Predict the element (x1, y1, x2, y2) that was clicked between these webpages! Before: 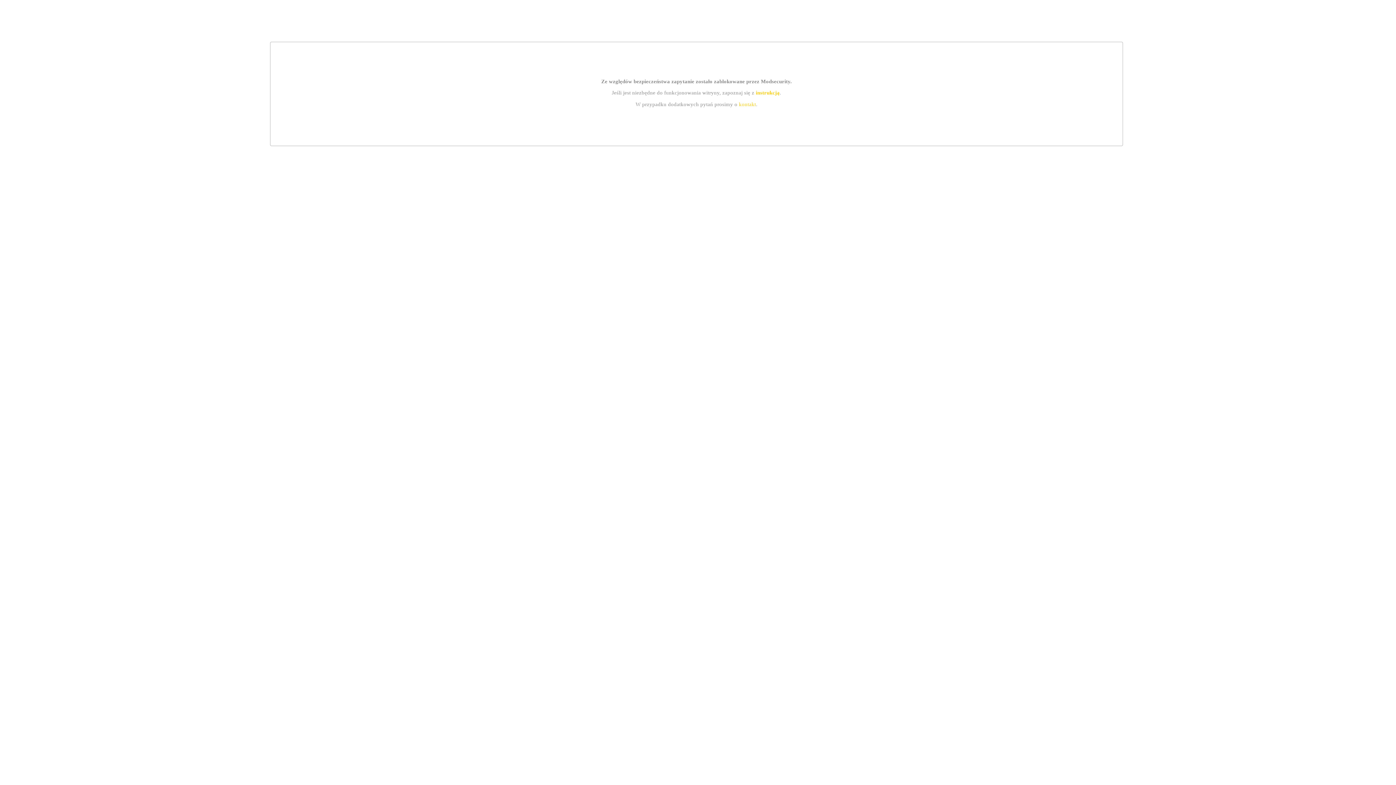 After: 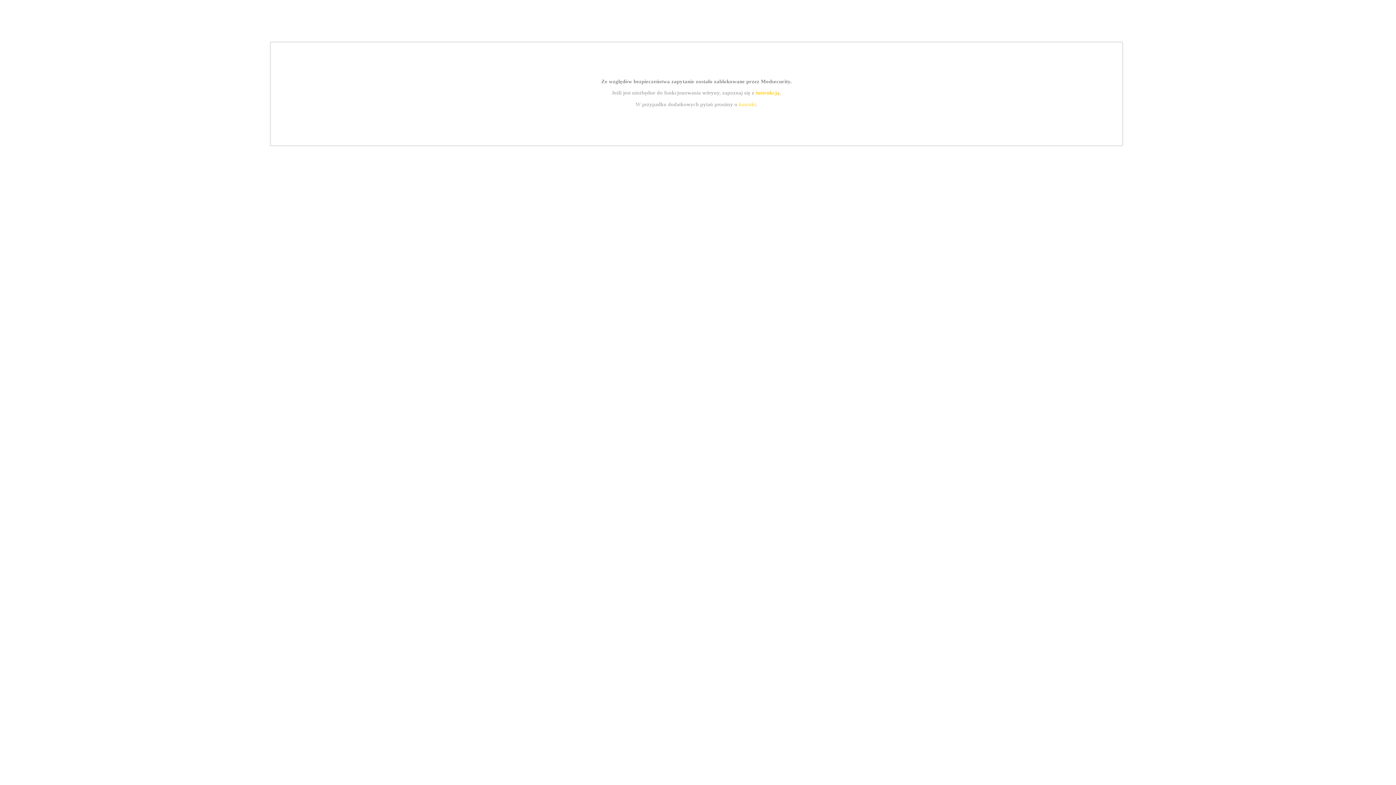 Action: label: kontakt bbox: (739, 101, 756, 107)